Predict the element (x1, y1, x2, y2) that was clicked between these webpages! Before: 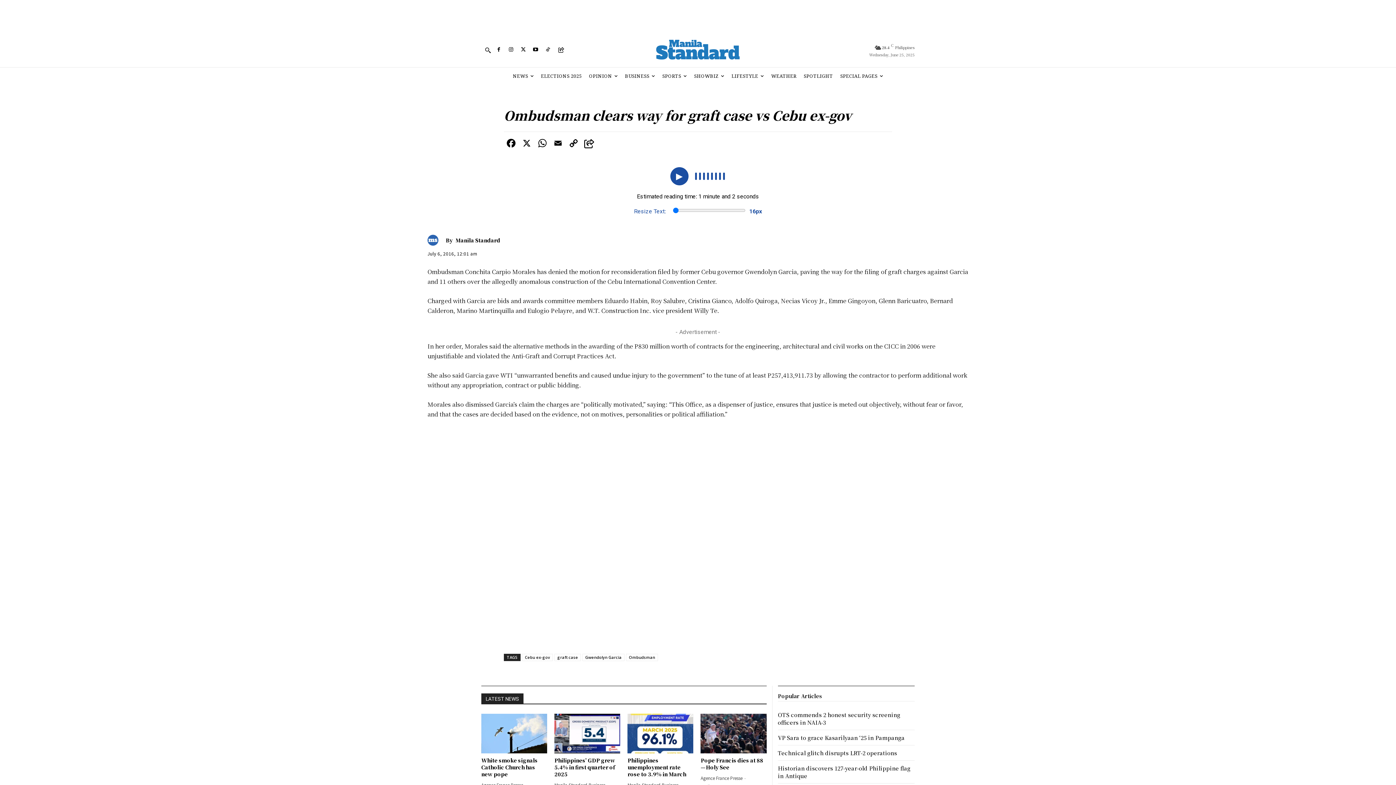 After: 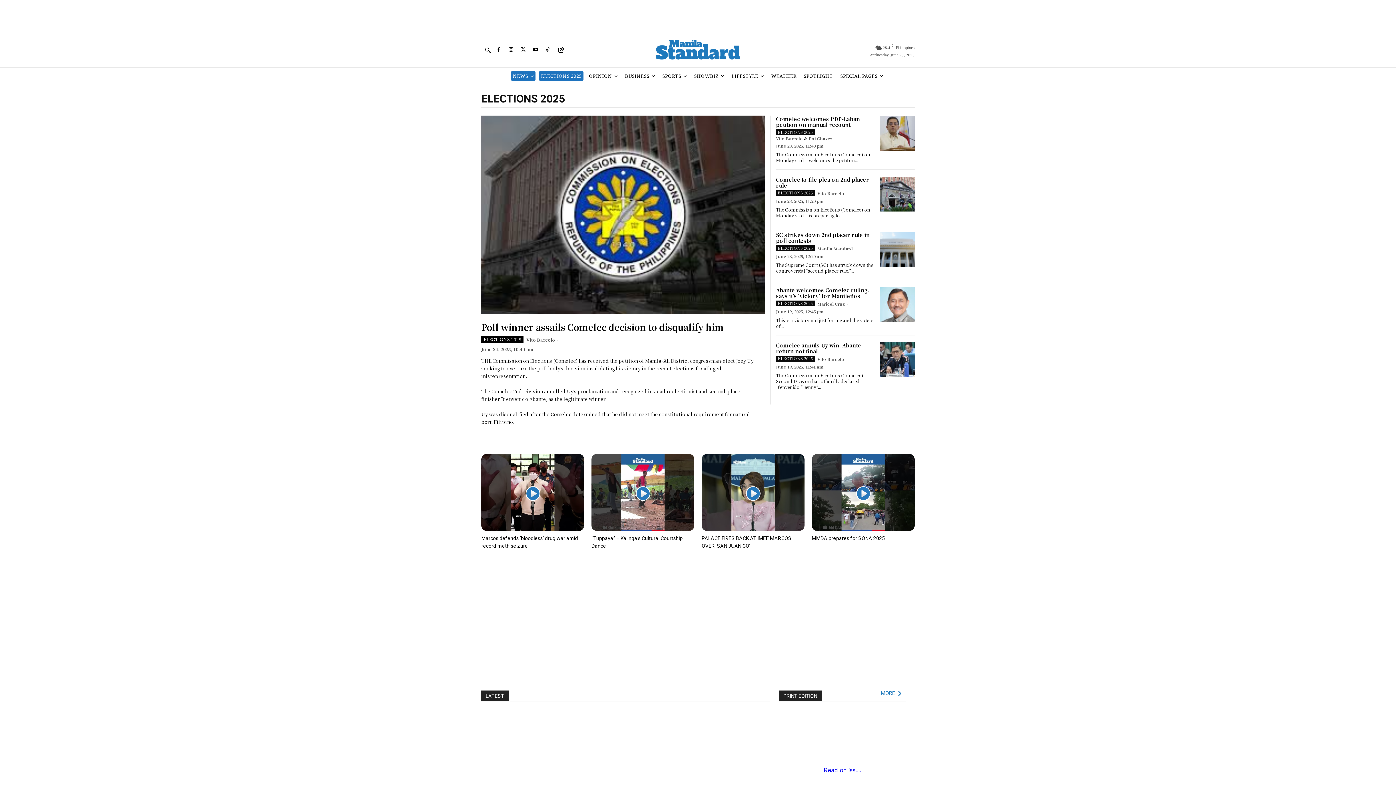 Action: bbox: (539, 71, 583, 81) label: ELECTIONS 2025